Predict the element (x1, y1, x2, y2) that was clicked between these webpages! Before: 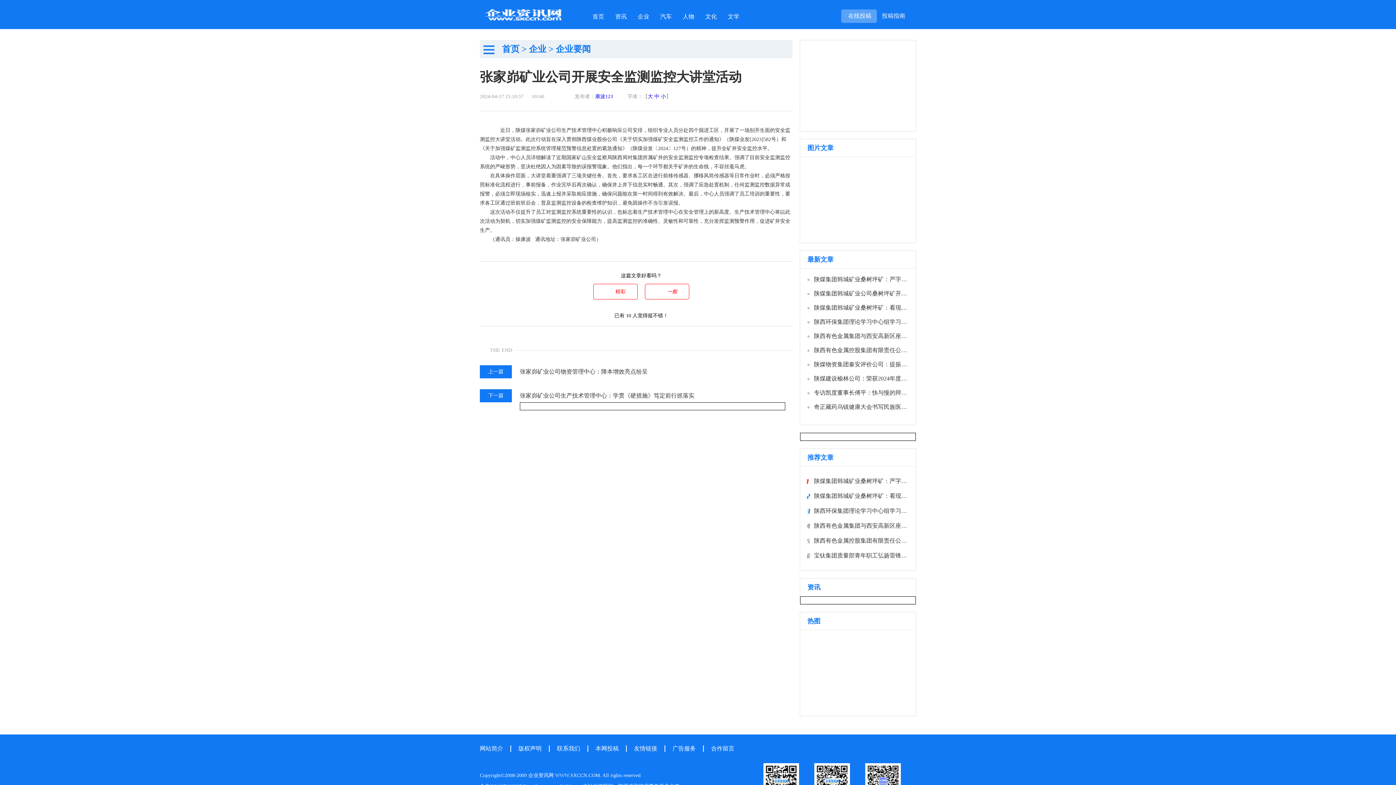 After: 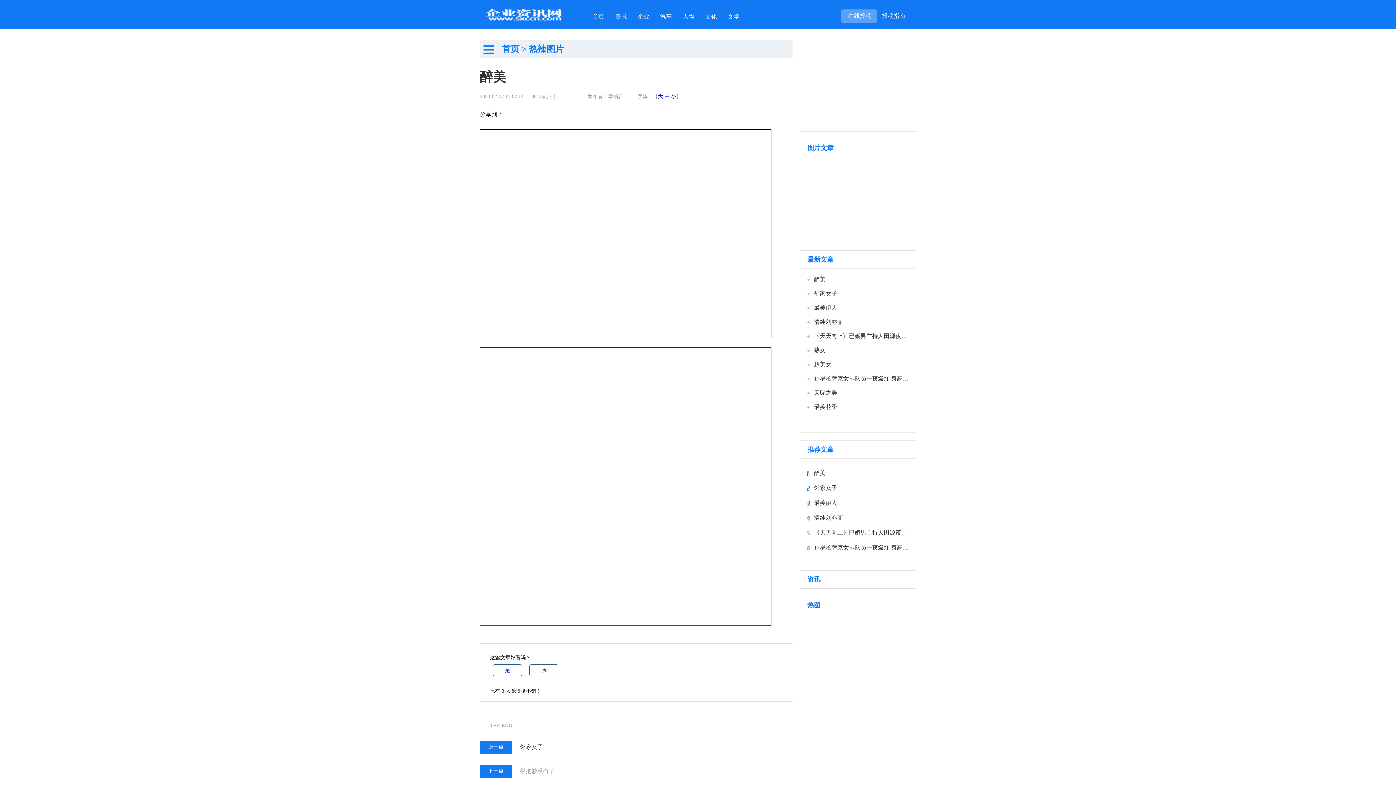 Action: bbox: (805, 637, 853, 673)